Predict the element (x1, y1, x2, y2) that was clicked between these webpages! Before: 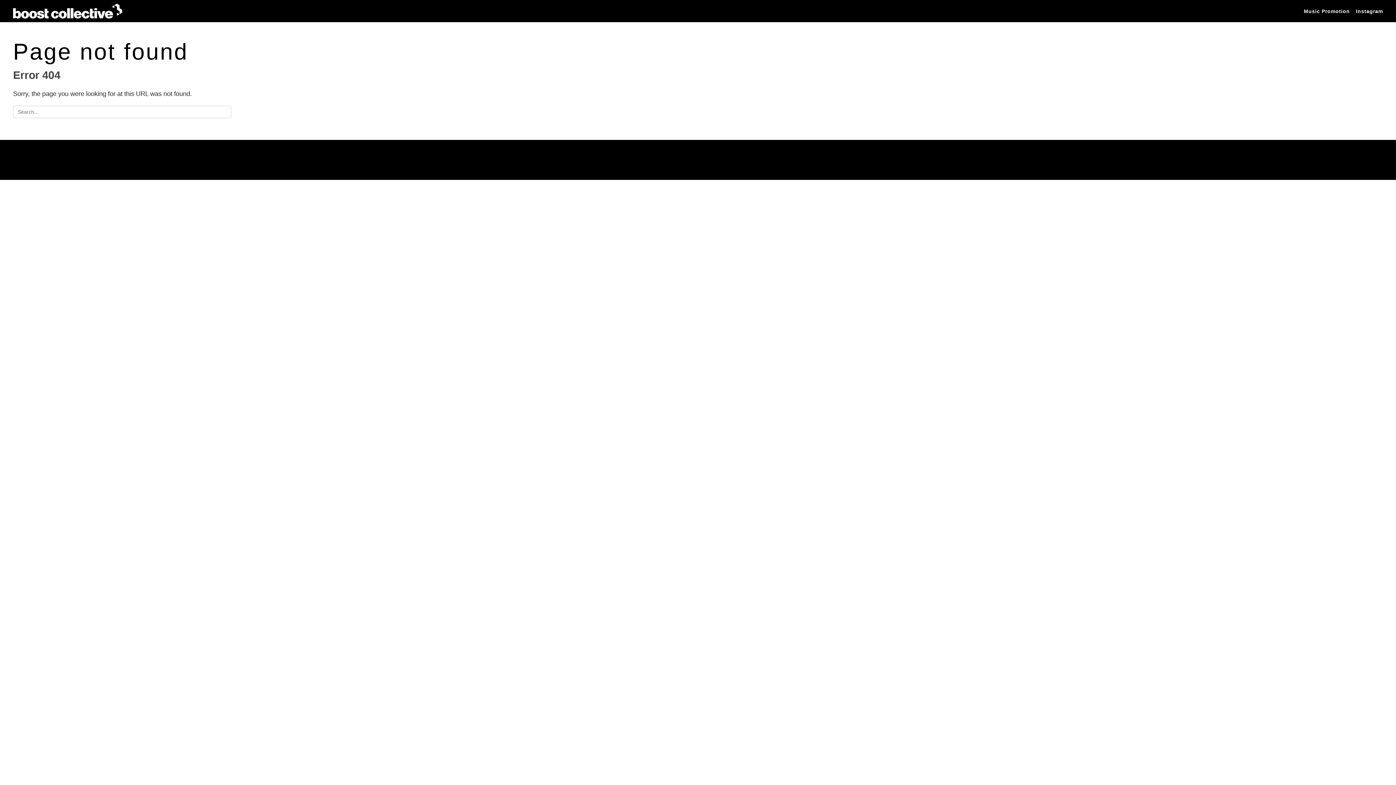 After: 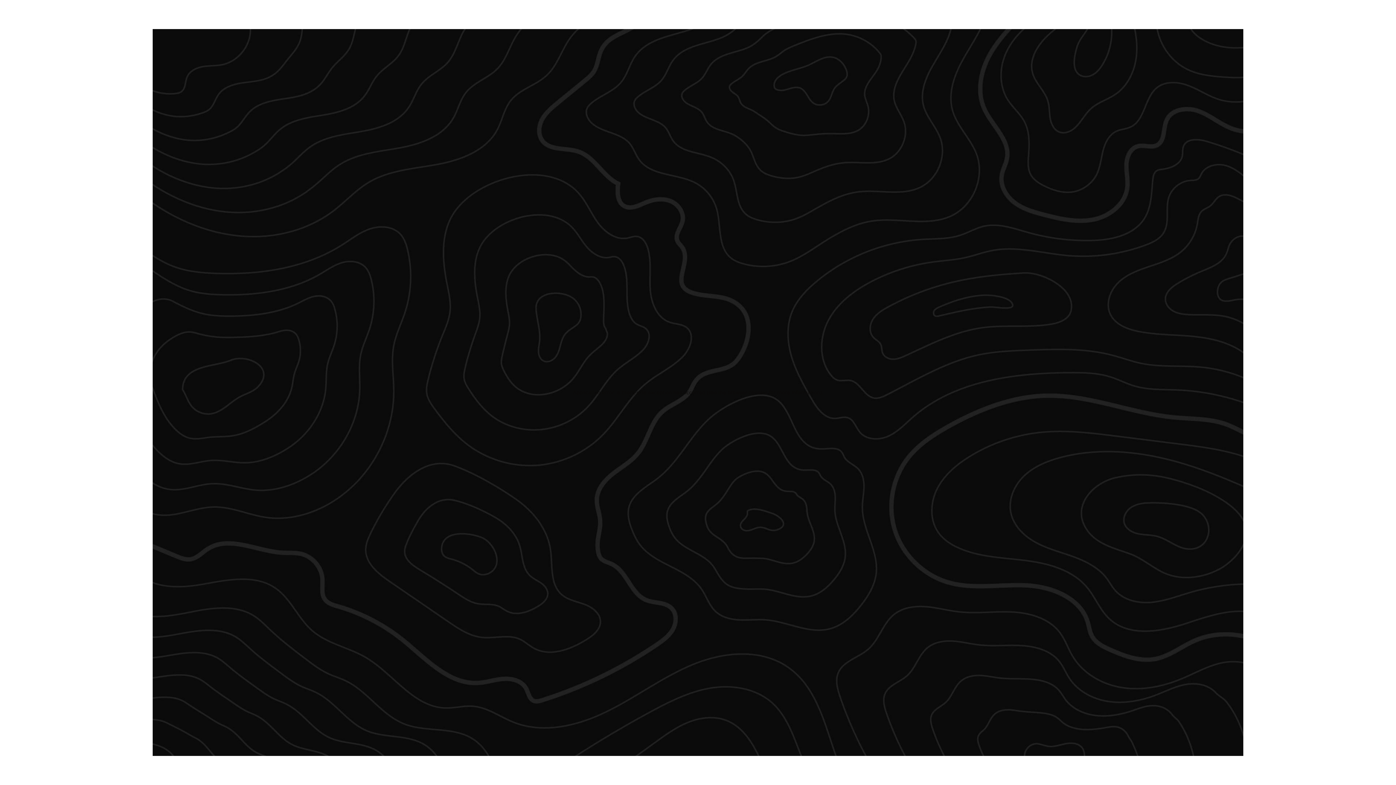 Action: bbox: (1304, 5, 1350, 16) label: Music Promotion